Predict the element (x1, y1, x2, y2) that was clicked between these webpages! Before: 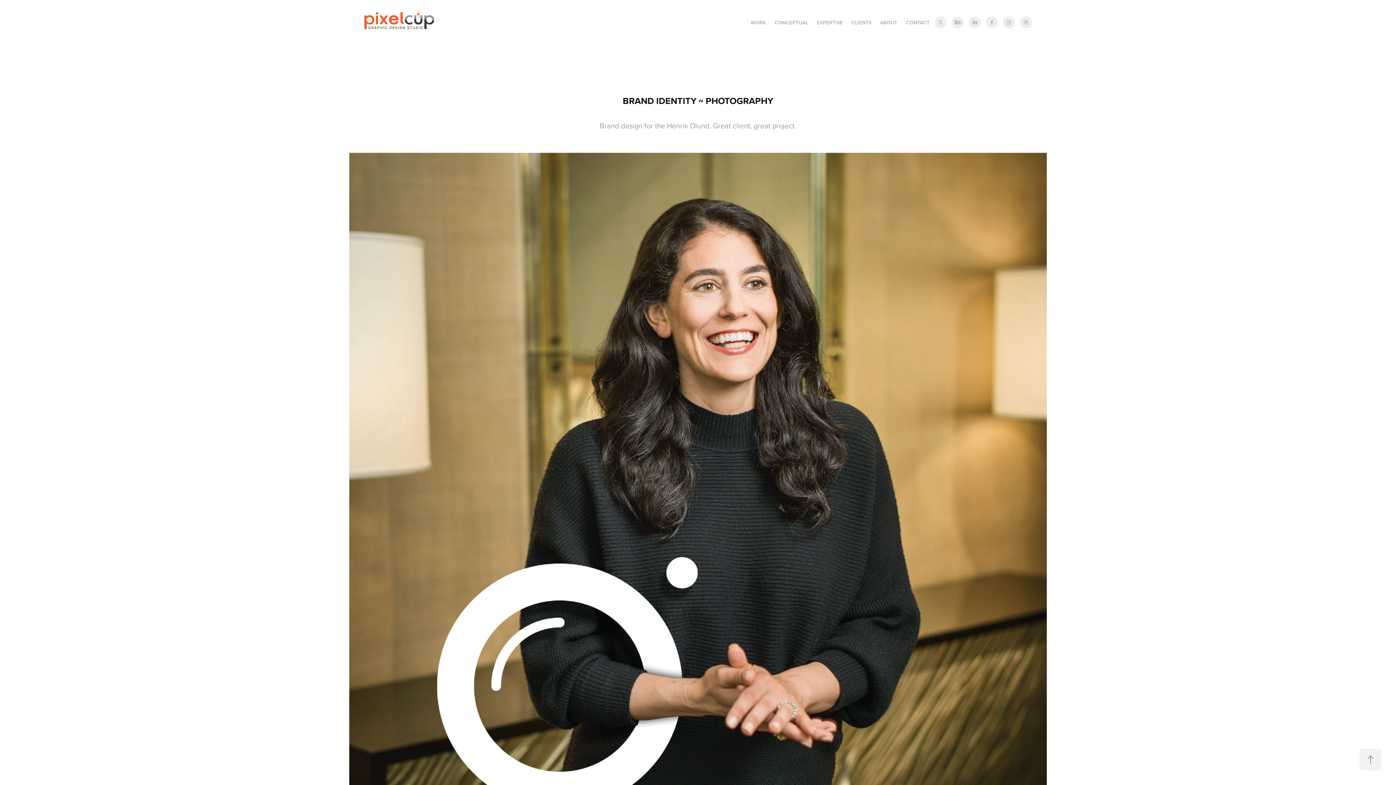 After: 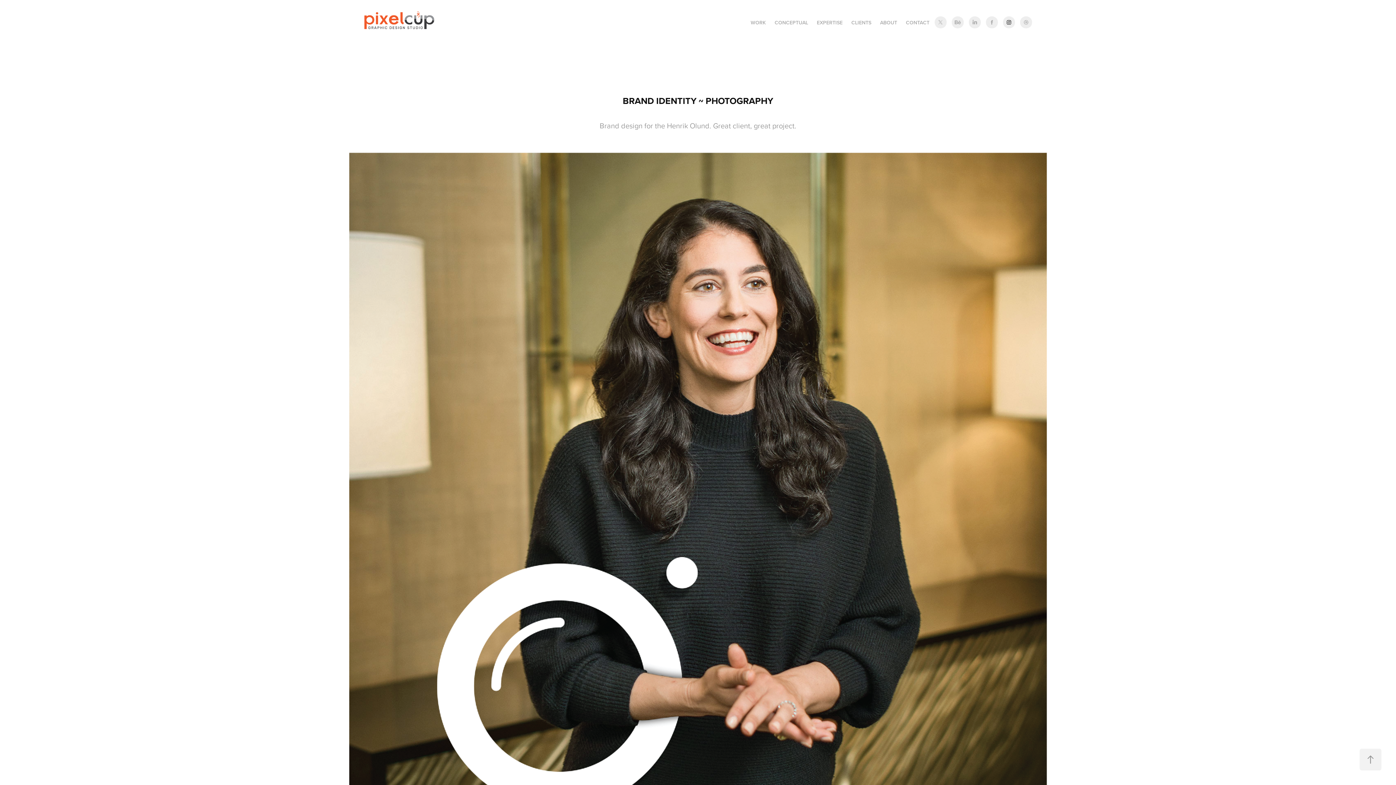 Action: bbox: (1003, 16, 1015, 28)